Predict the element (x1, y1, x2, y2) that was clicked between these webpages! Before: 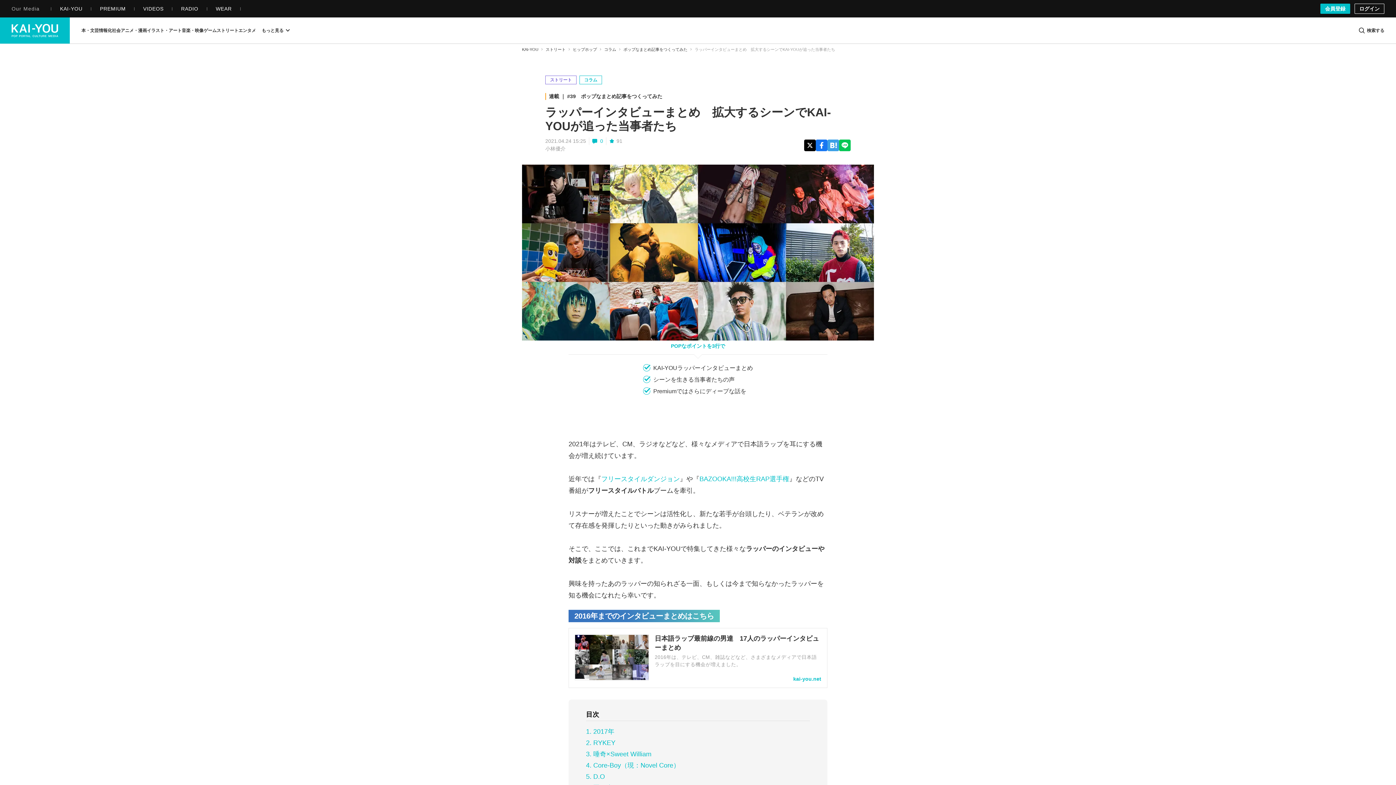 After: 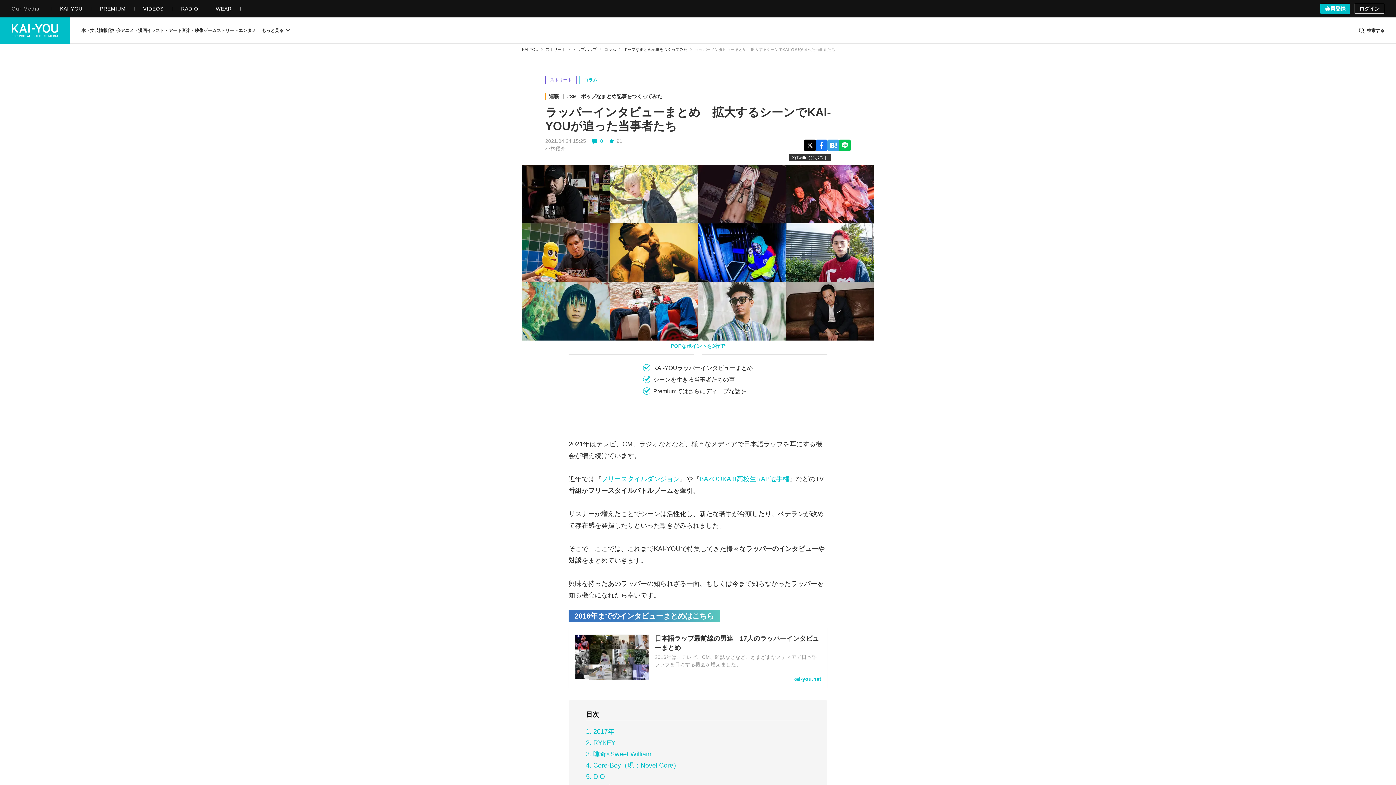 Action: bbox: (804, 139, 816, 151)